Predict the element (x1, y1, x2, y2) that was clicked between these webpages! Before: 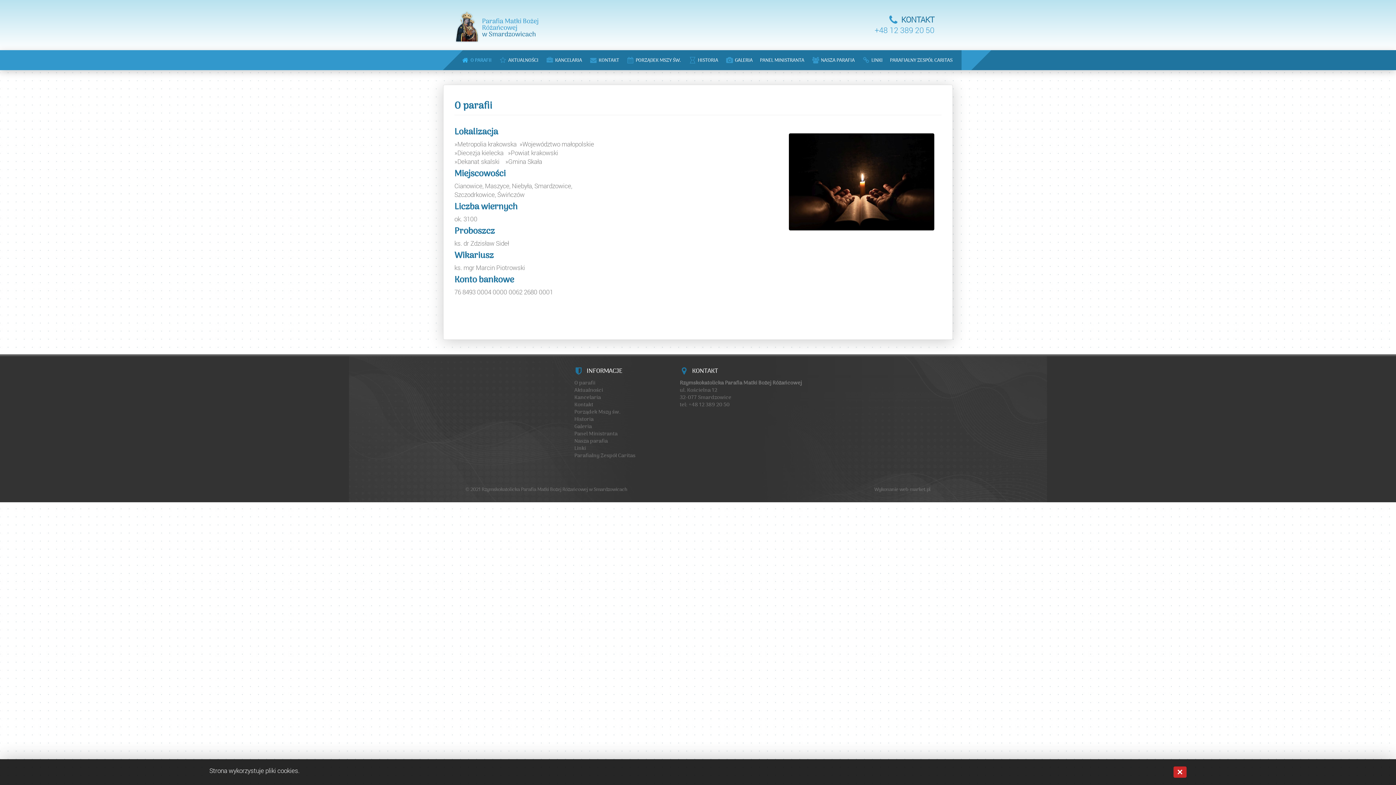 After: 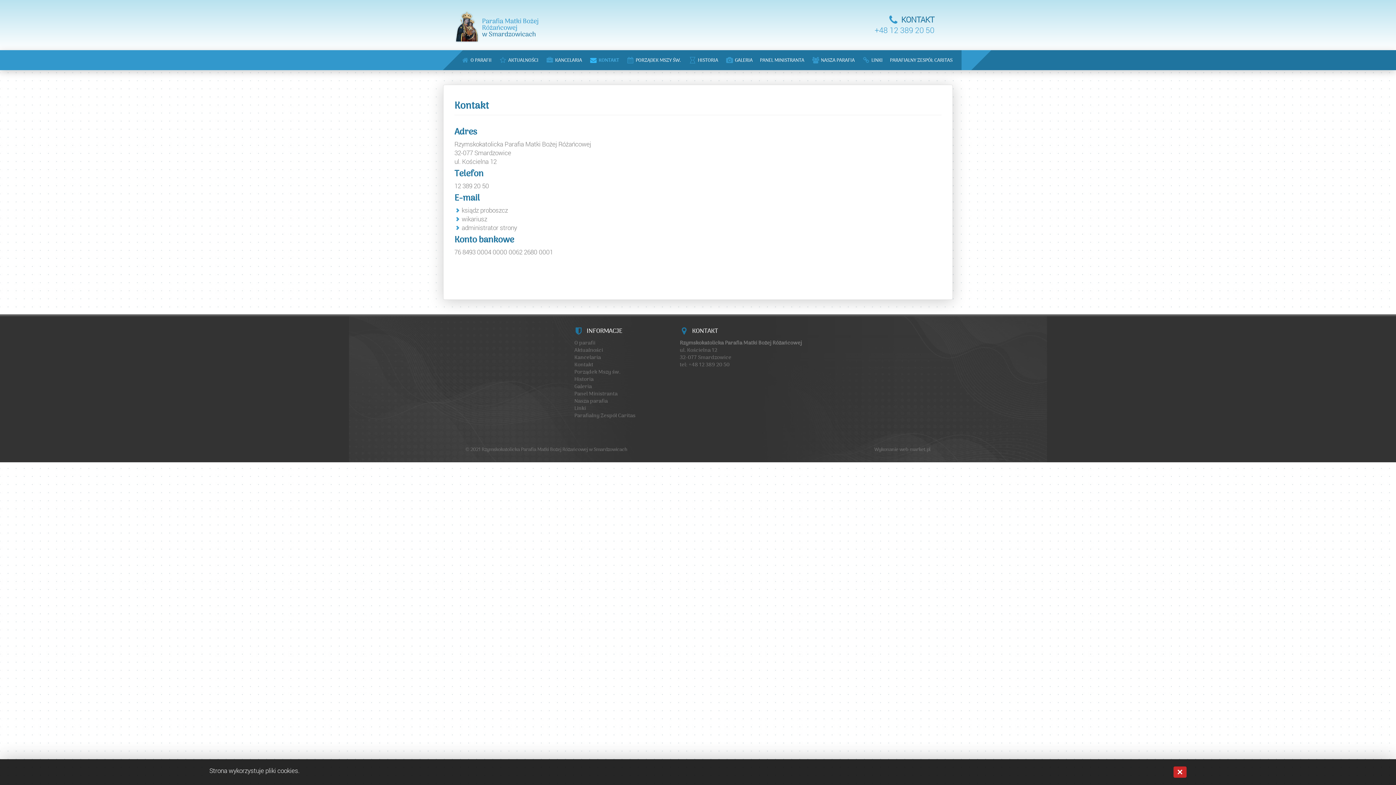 Action: bbox: (585, 55, 622, 65) label:  KONTAKT